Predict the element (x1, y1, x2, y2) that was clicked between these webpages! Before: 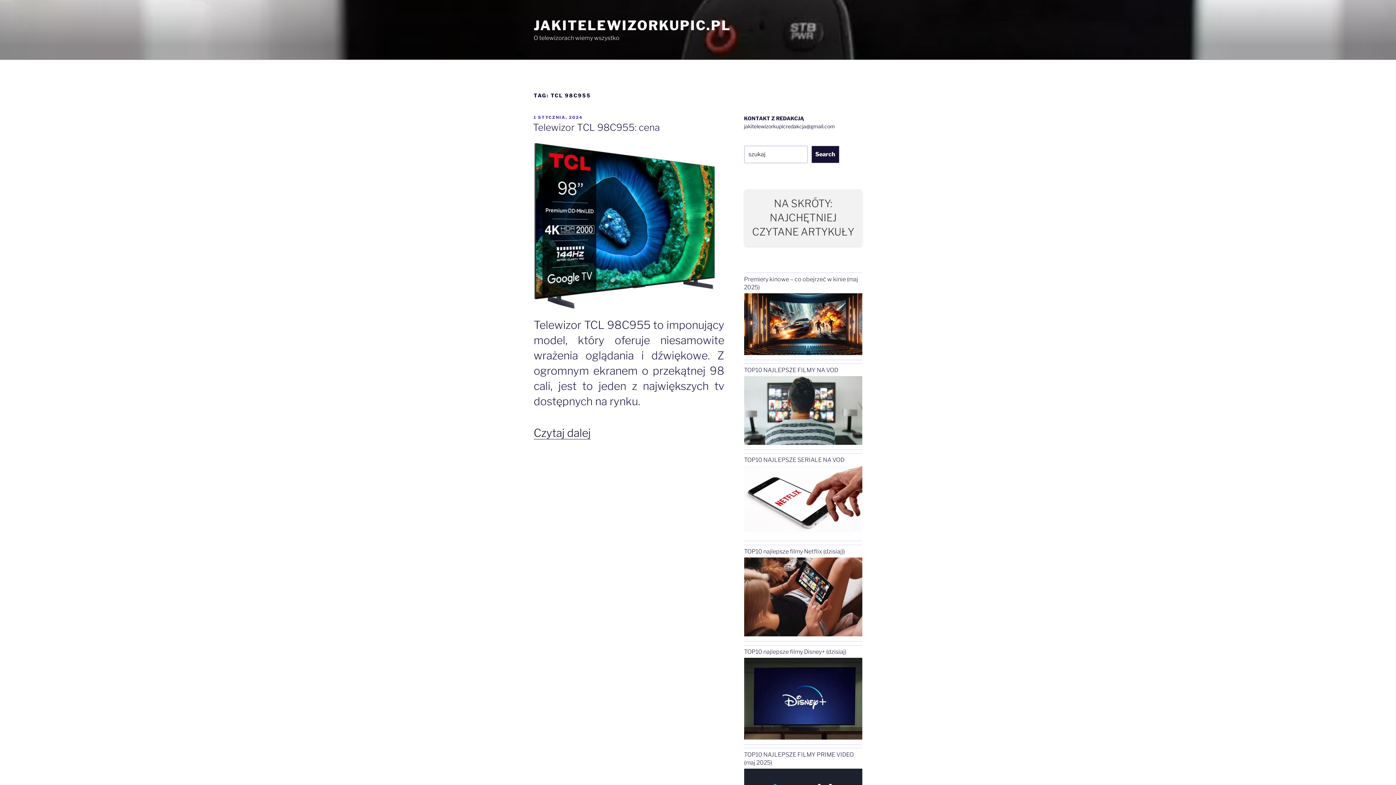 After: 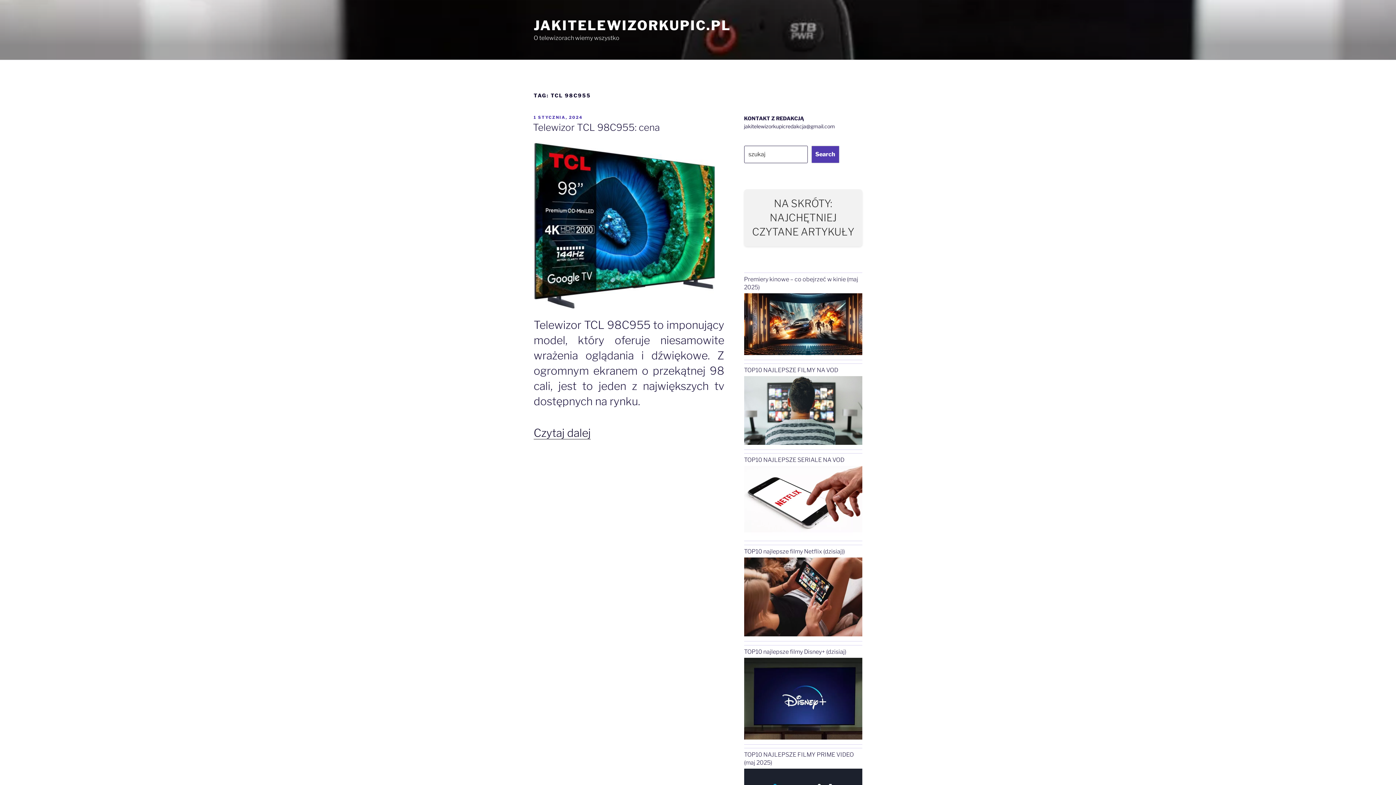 Action: bbox: (811, 145, 839, 163) label: Search